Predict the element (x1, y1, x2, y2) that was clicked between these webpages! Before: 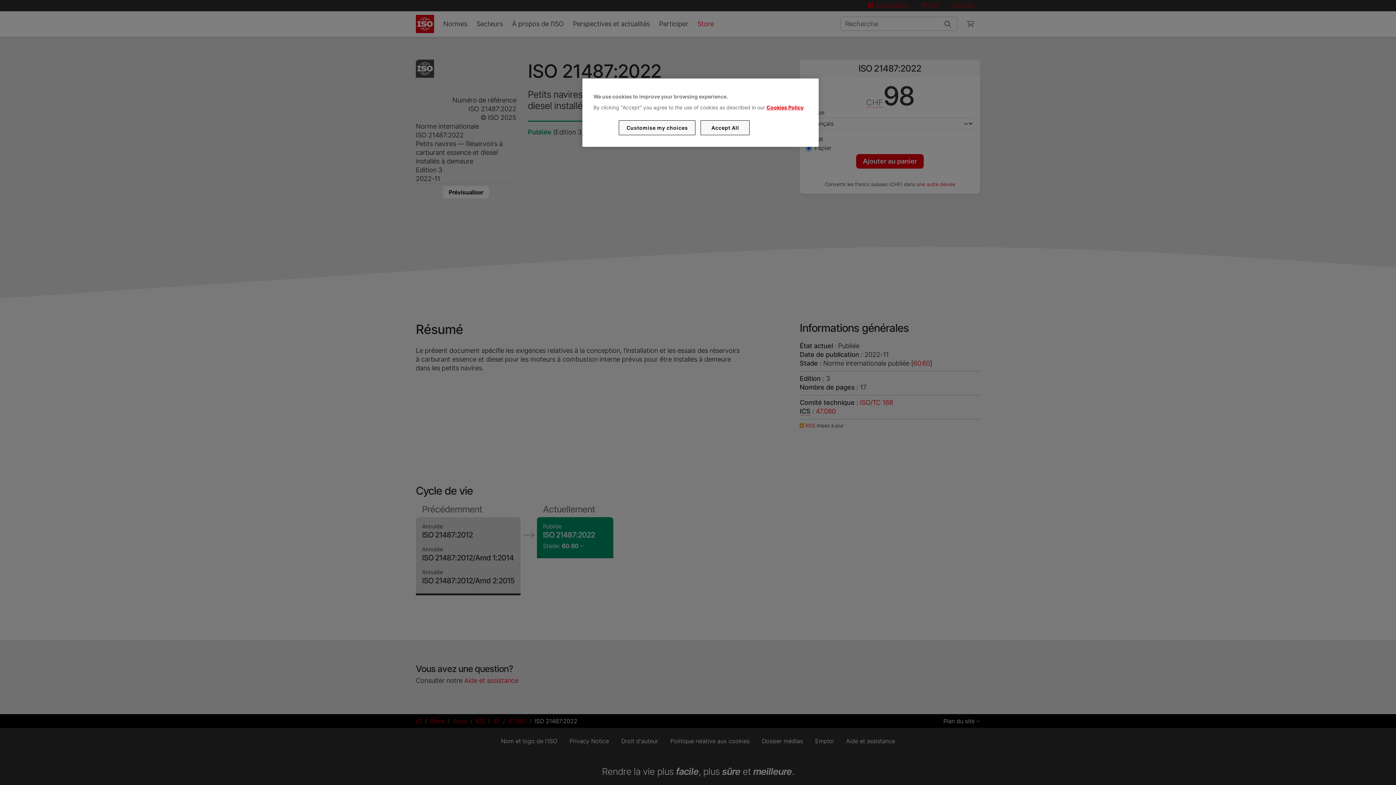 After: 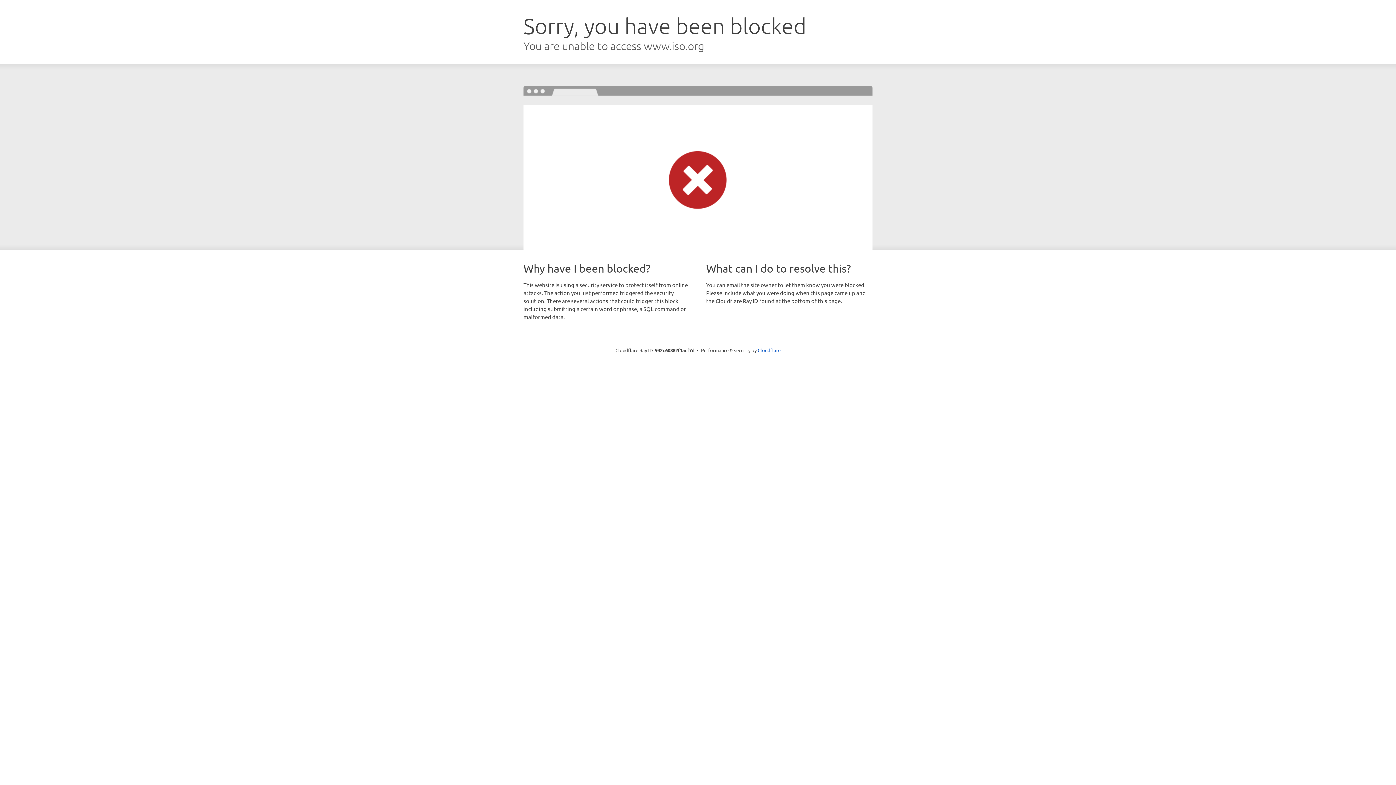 Action: label: Cookies Policy bbox: (766, 104, 803, 110)